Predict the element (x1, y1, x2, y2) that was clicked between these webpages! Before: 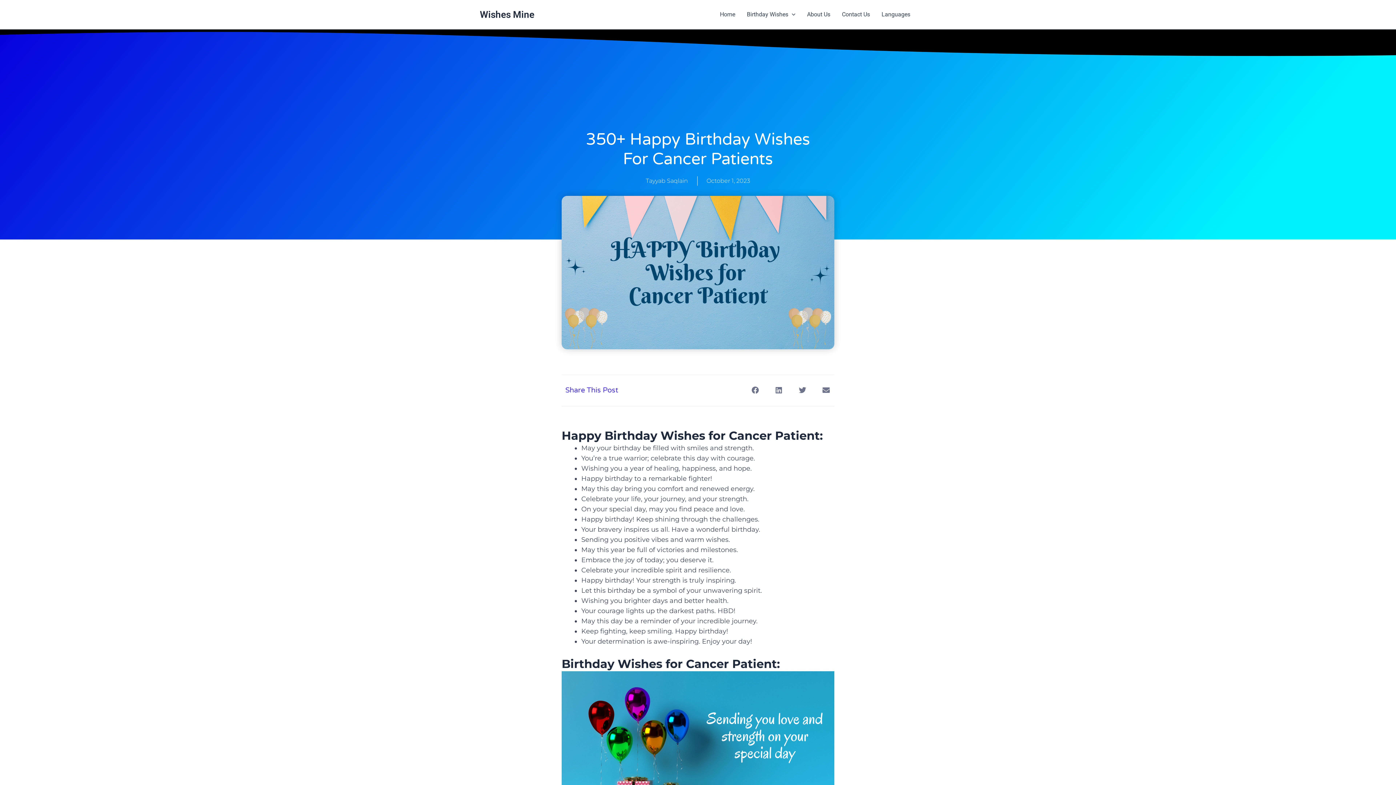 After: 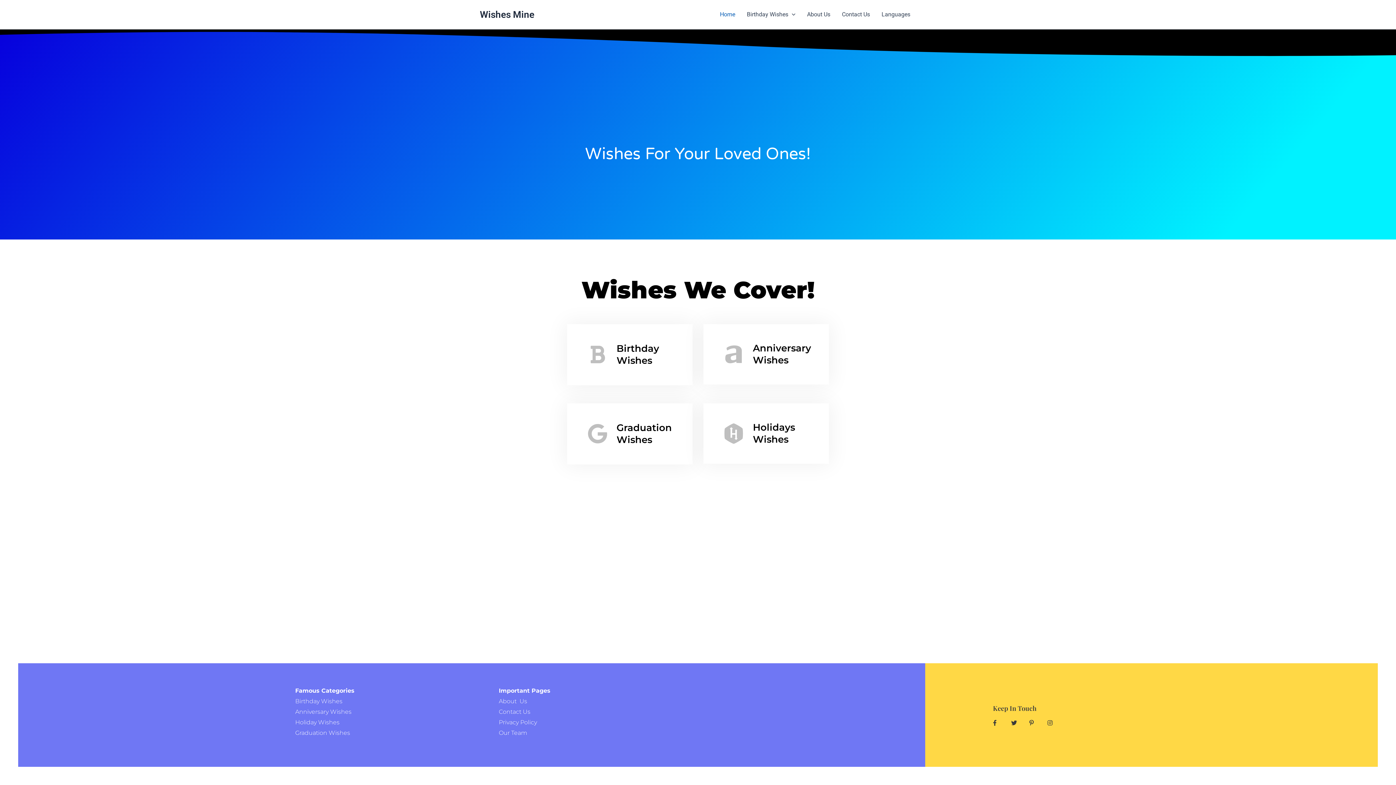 Action: label: Wishes Mine bbox: (480, 8, 534, 19)